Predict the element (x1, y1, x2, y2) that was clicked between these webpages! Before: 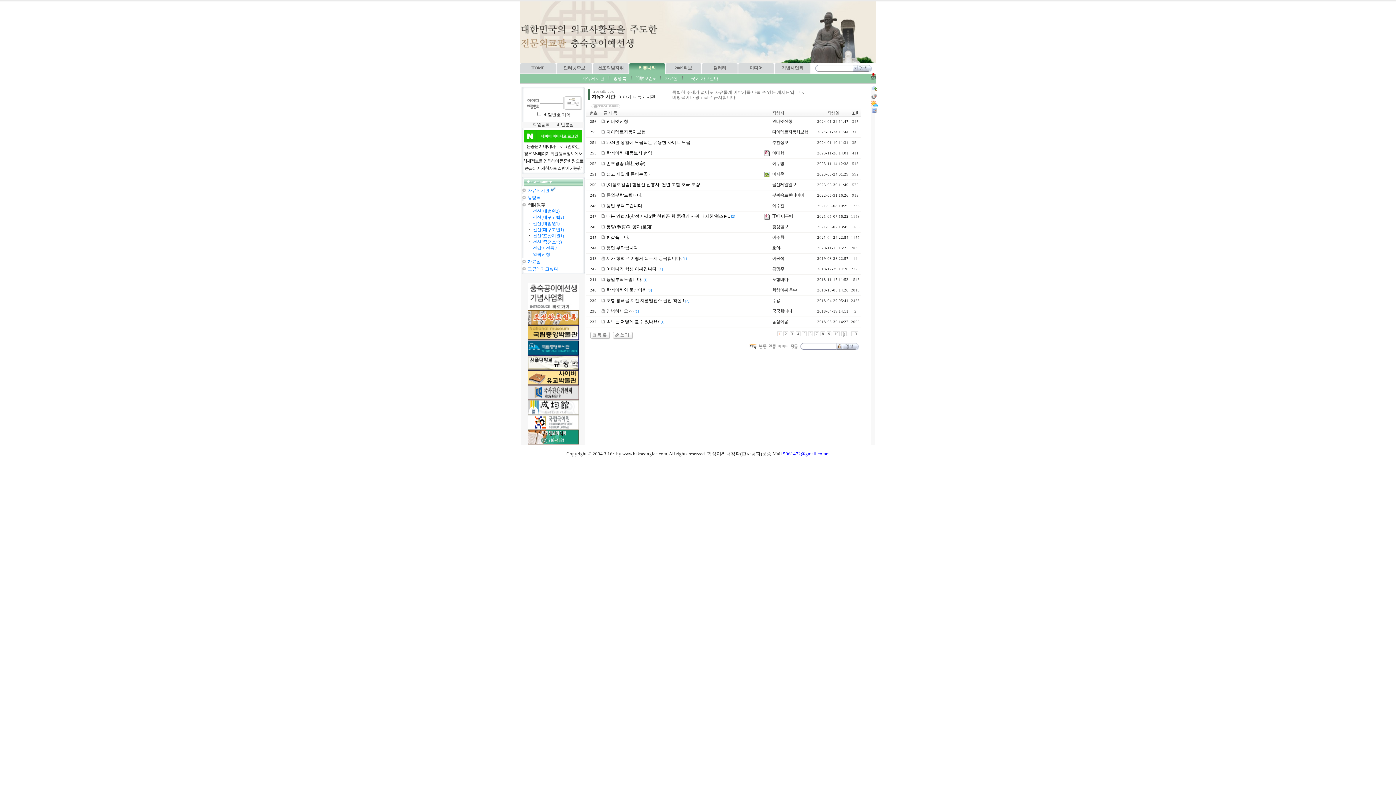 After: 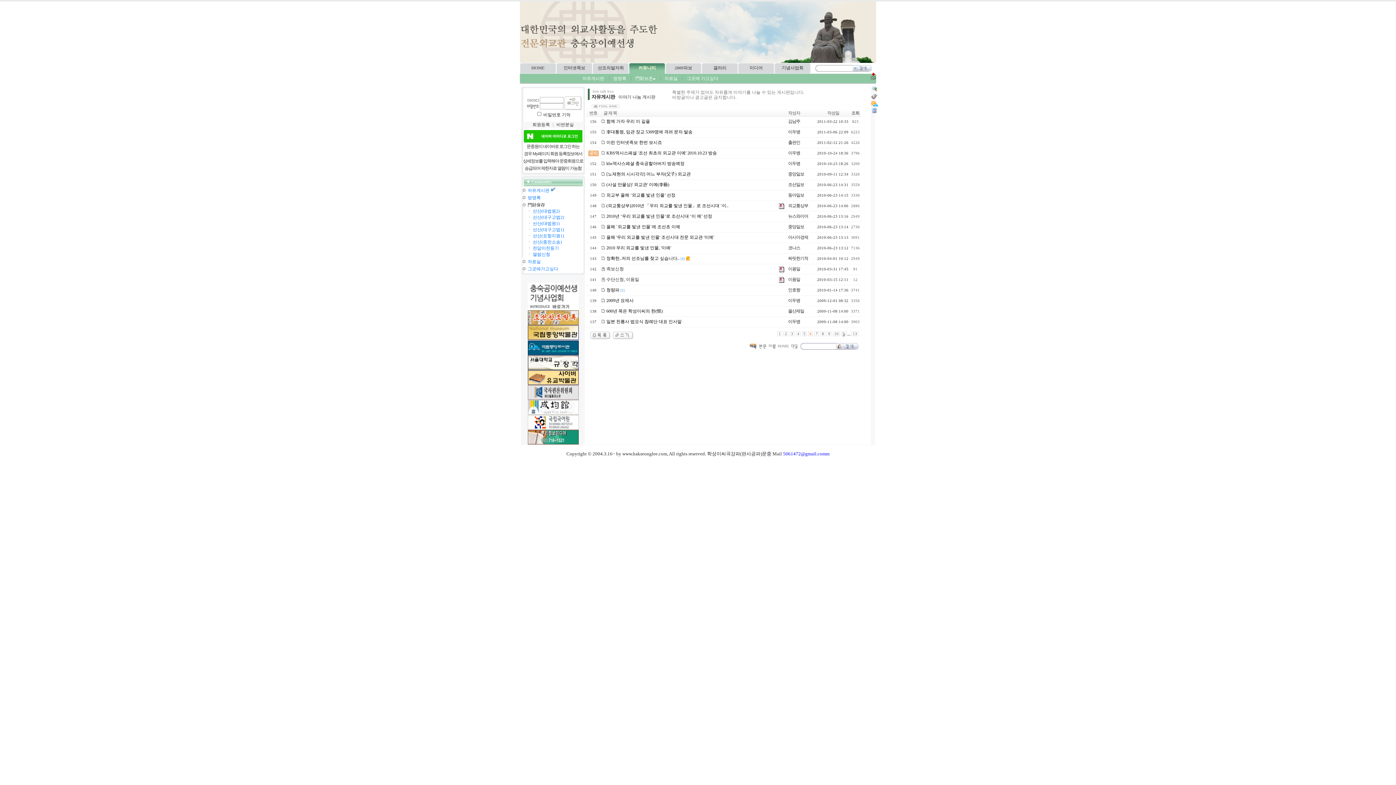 Action: bbox: (808, 331, 813, 336) label: 6